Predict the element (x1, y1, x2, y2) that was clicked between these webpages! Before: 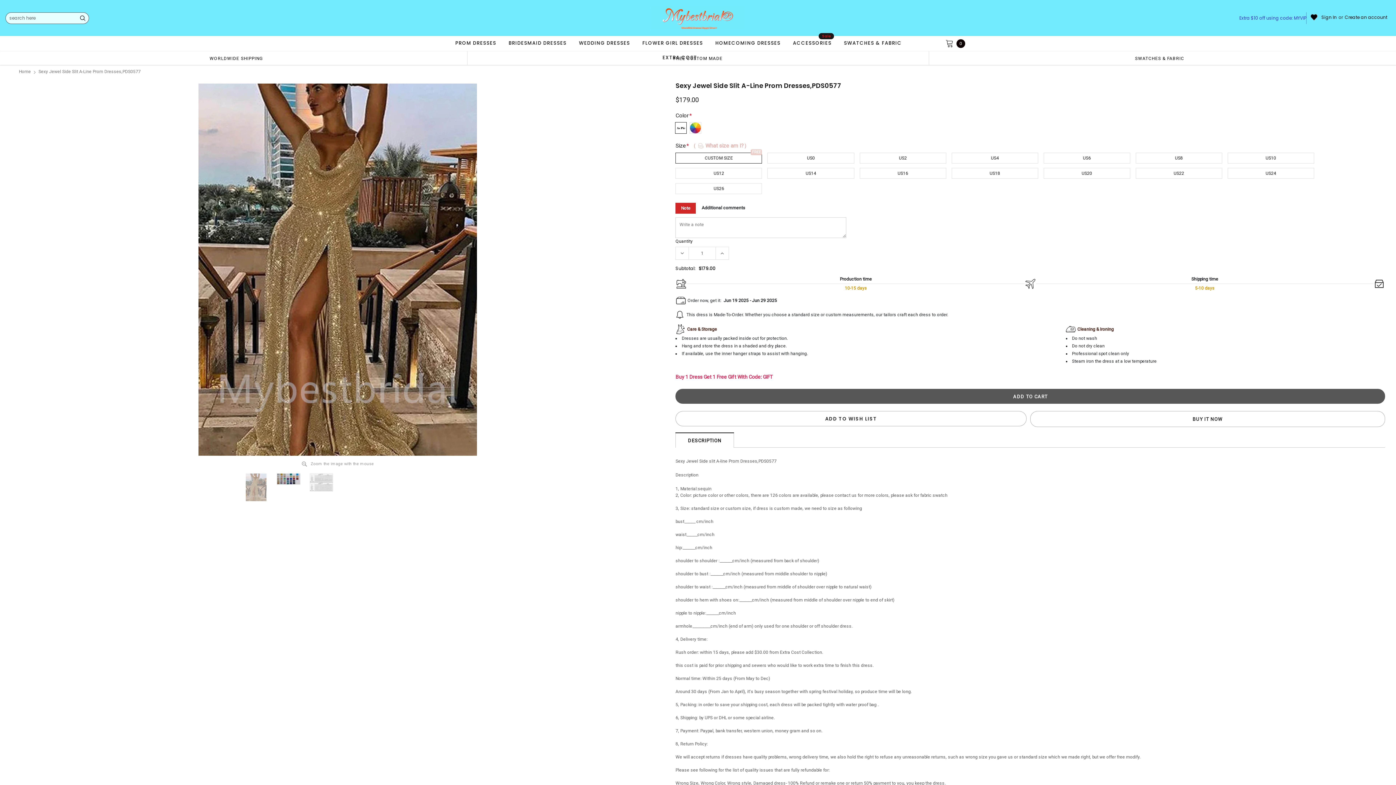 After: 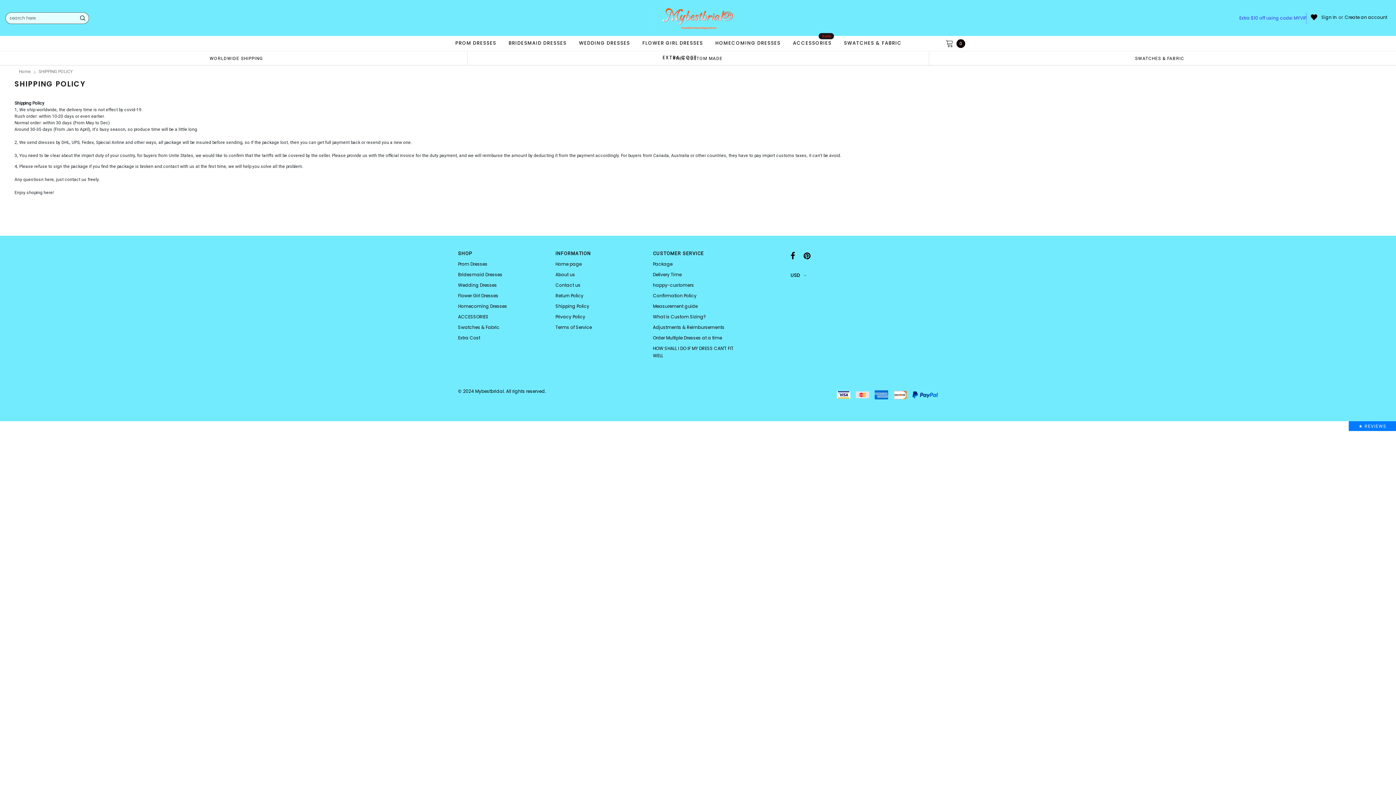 Action: label: WORLDWIDE SHIPPING bbox: (209, 56, 263, 61)